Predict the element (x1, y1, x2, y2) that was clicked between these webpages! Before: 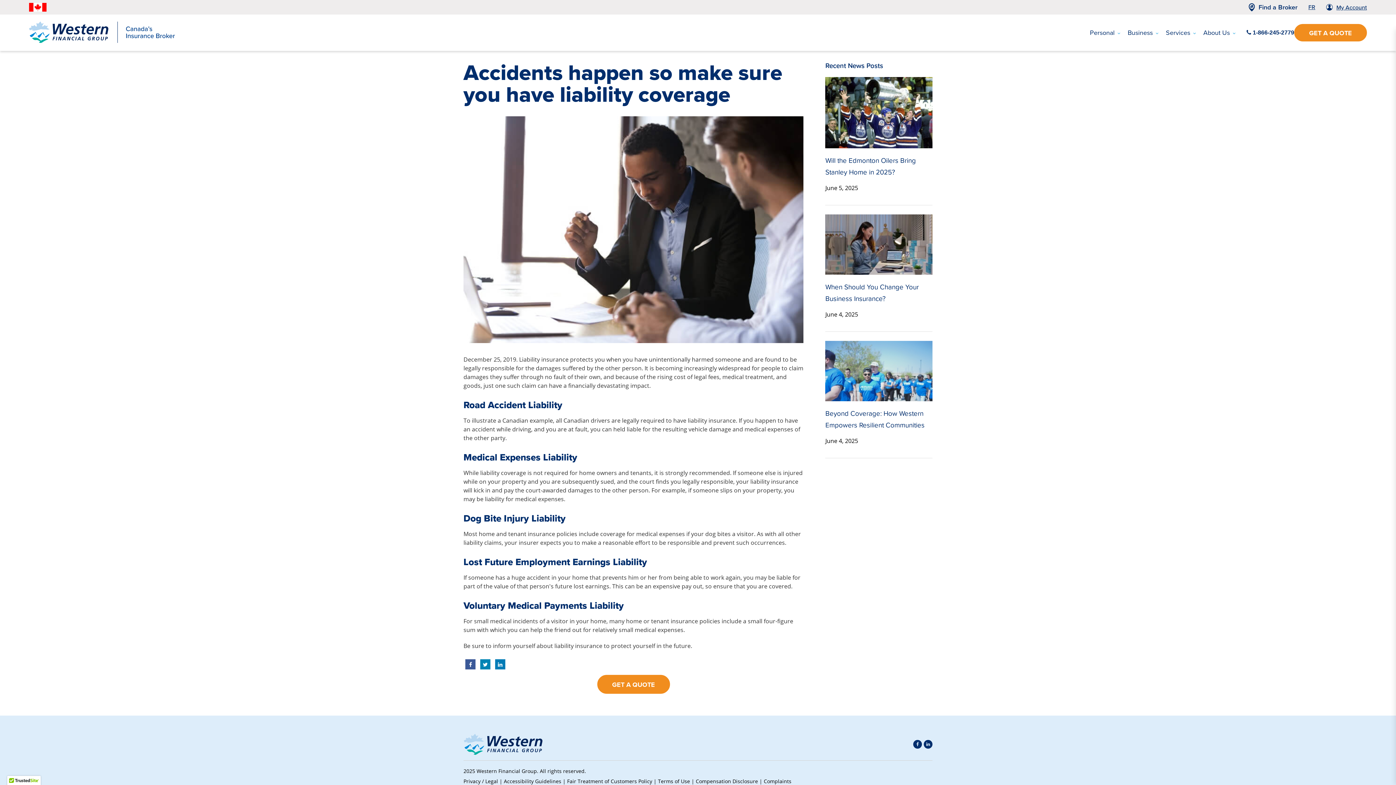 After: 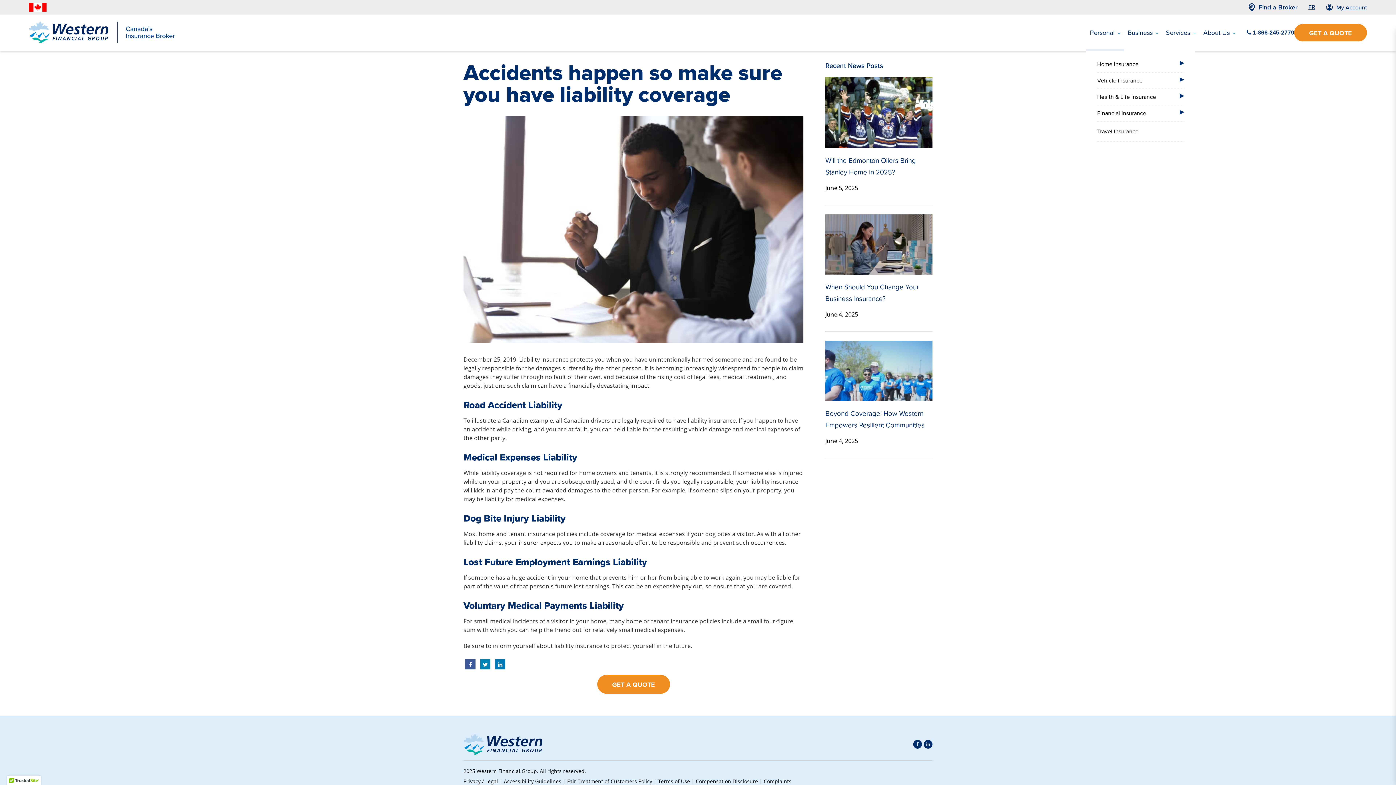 Action: label: Personal bbox: (1086, 14, 1124, 50)